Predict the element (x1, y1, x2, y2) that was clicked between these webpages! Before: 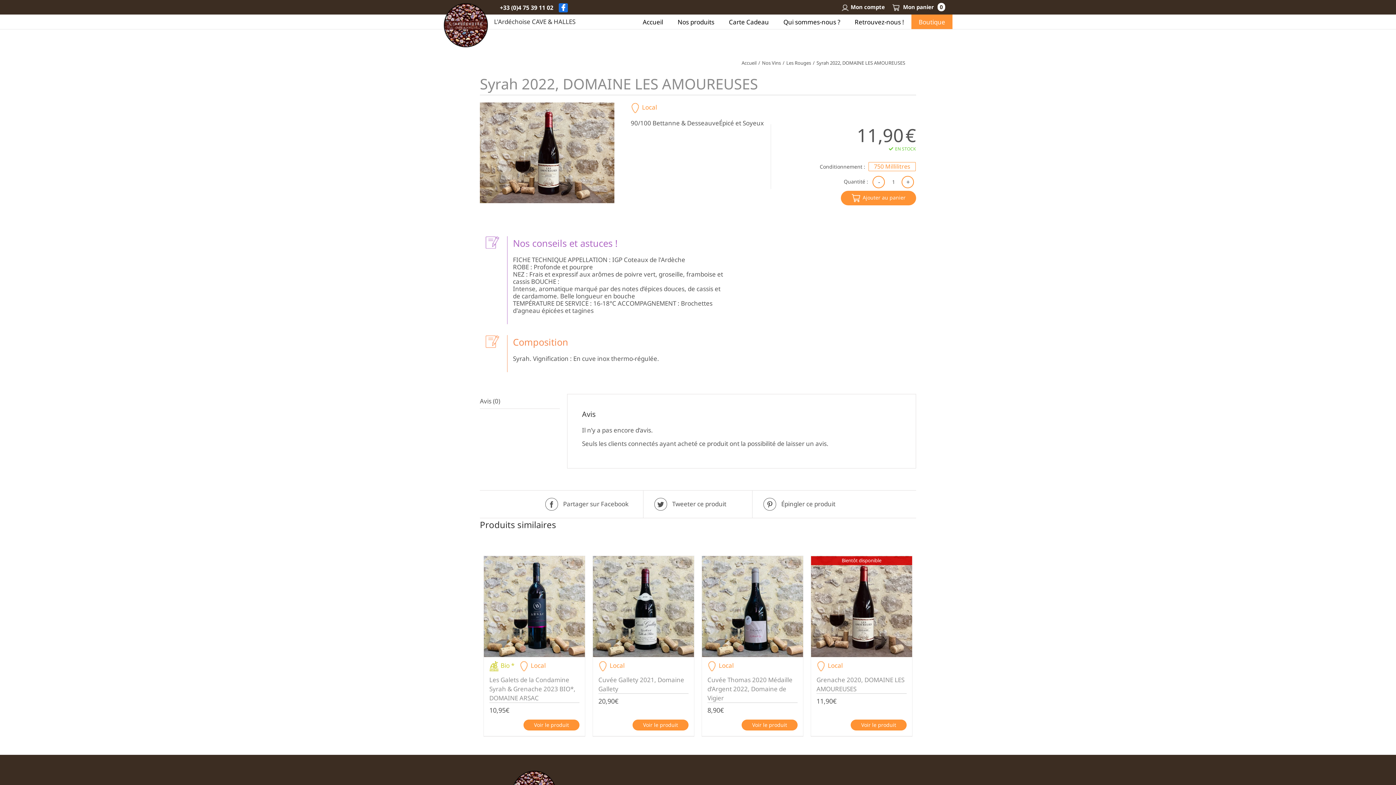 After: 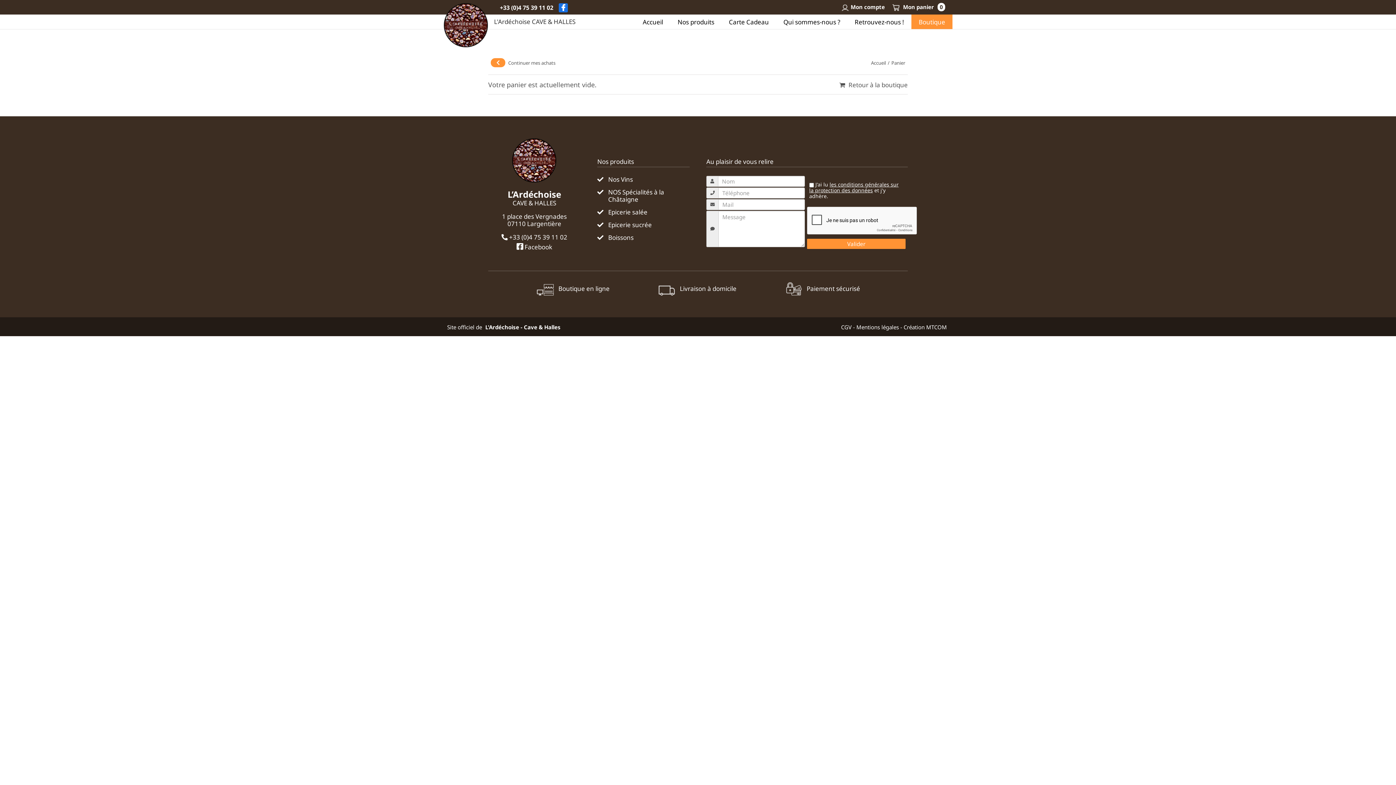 Action: label:  Mon panier0 bbox: (892, 3, 945, 10)